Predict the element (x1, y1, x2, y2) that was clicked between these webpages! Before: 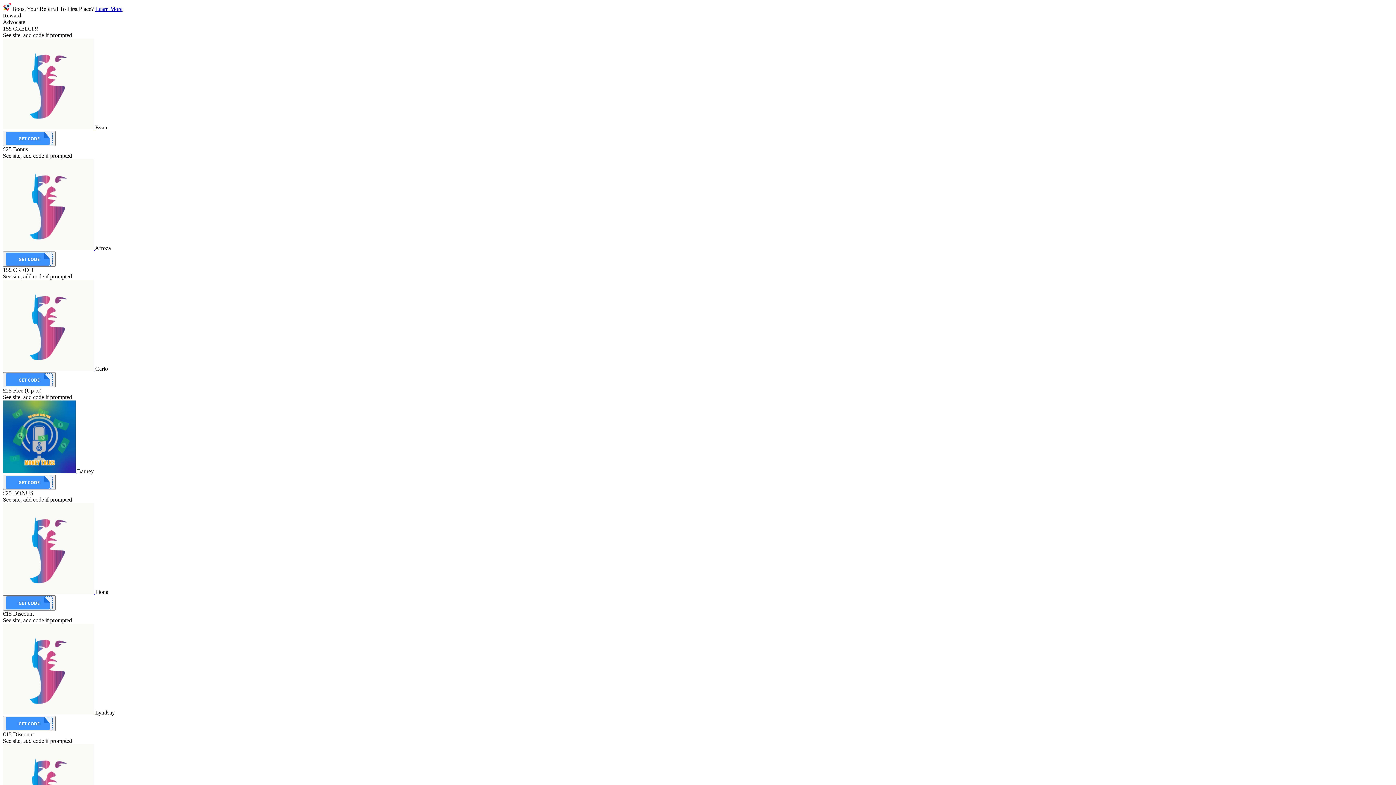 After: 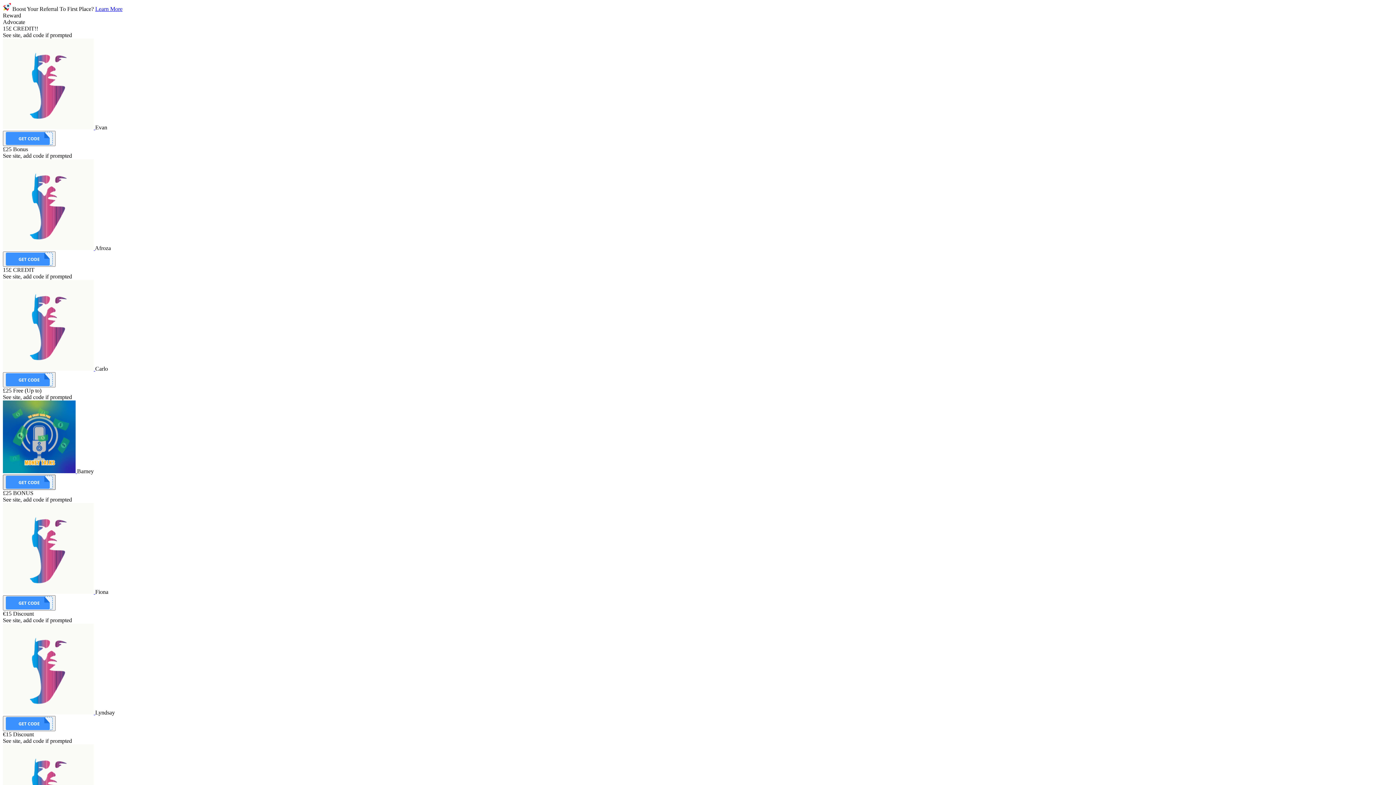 Action: bbox: (2, 474, 55, 490)